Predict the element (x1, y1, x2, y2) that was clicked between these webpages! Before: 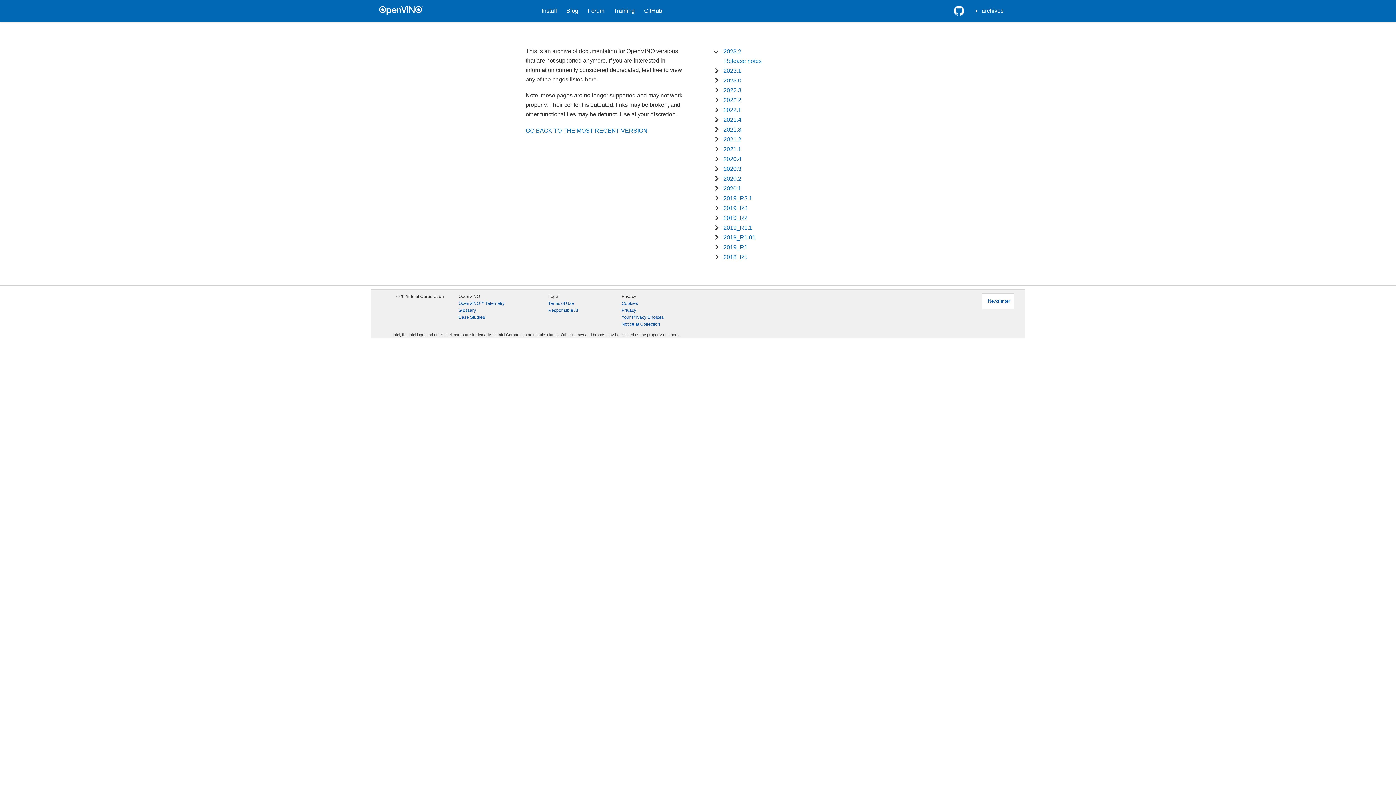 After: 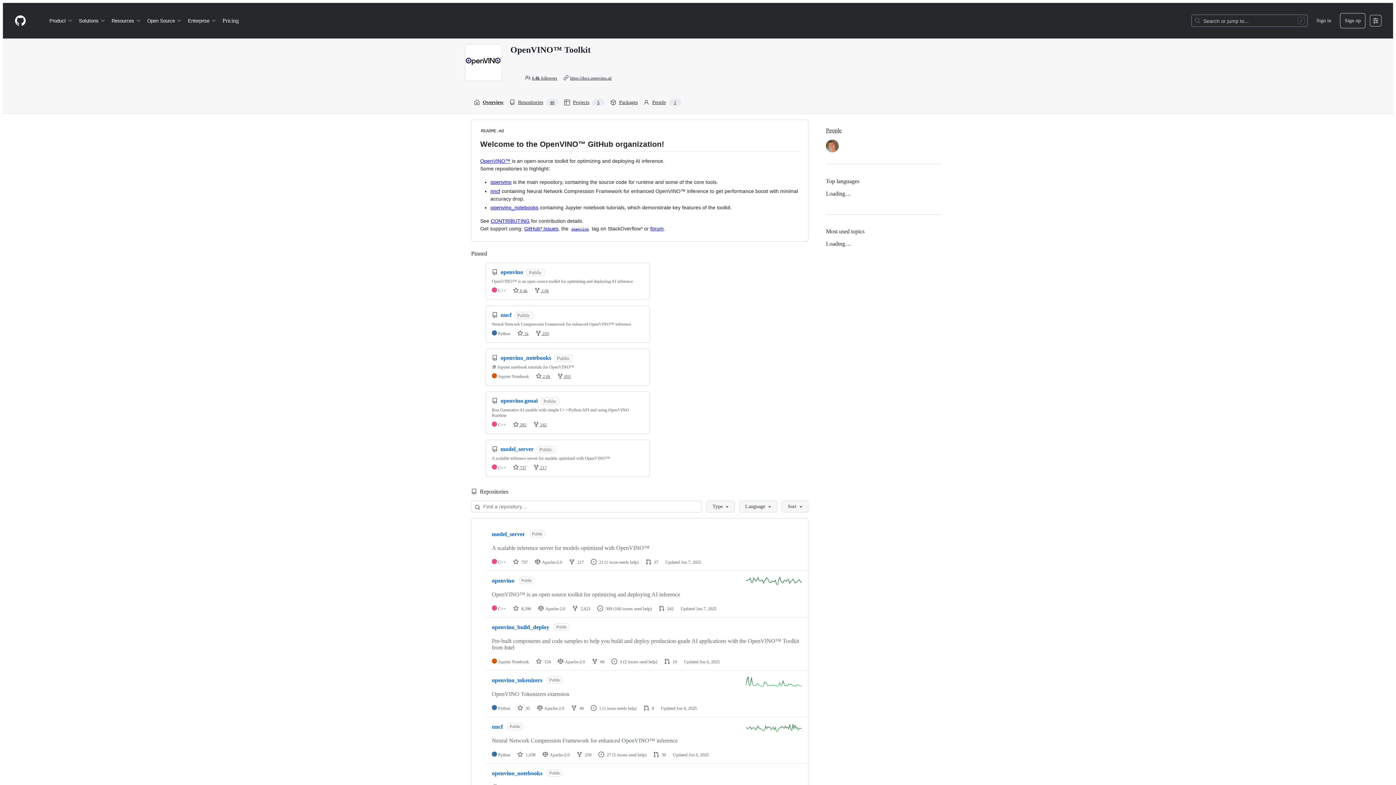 Action: bbox: (639, 6, 667, 15) label: GitHub